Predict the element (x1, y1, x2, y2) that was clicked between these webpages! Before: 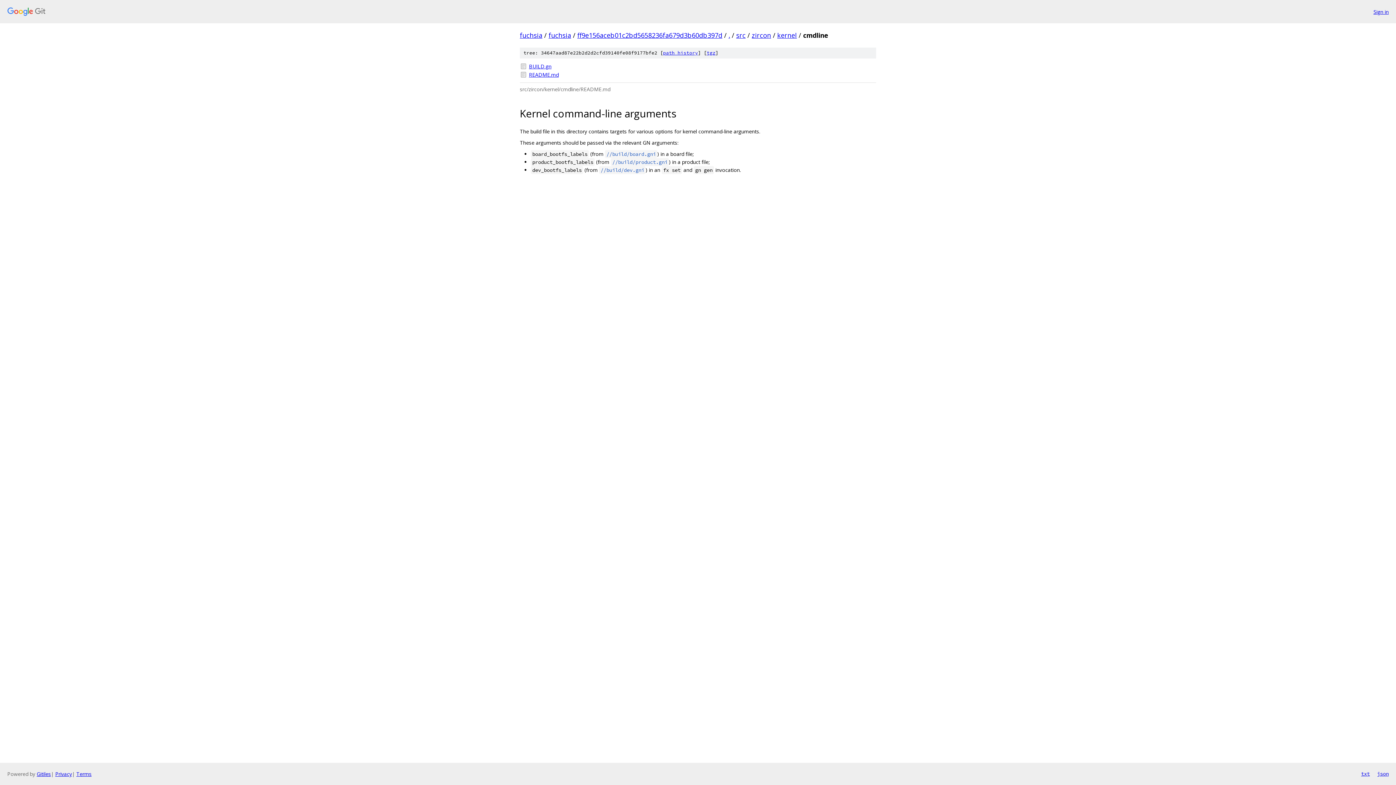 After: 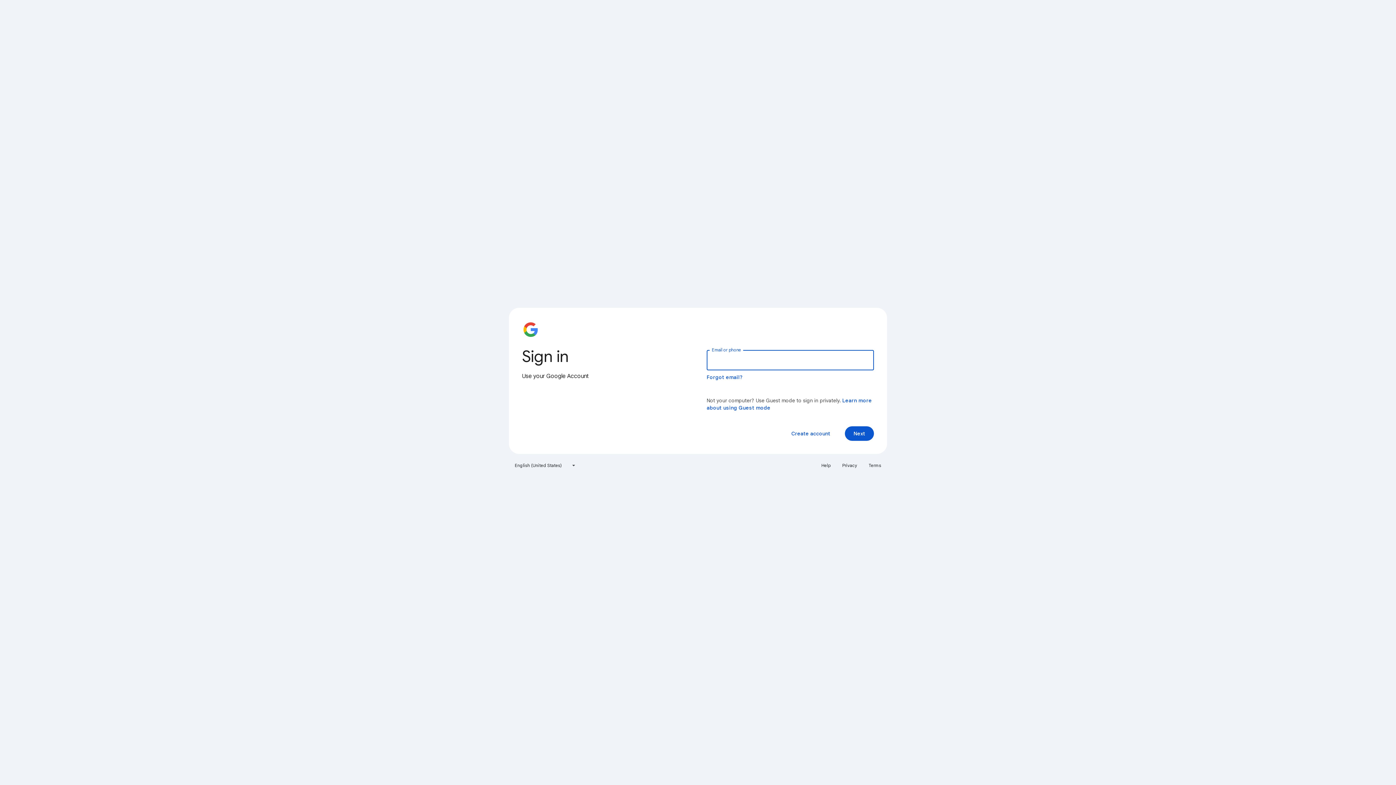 Action: bbox: (1373, 7, 1389, 15) label: Sign in